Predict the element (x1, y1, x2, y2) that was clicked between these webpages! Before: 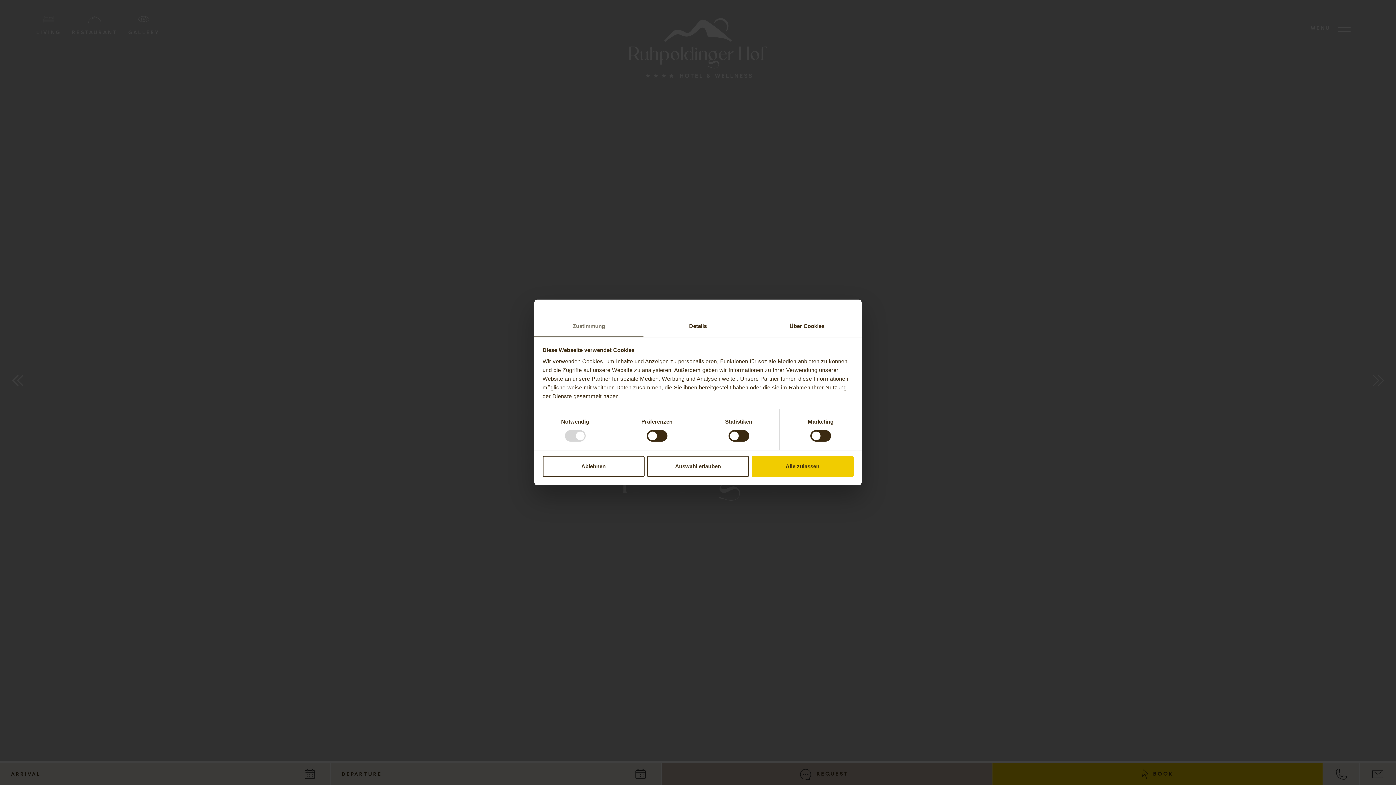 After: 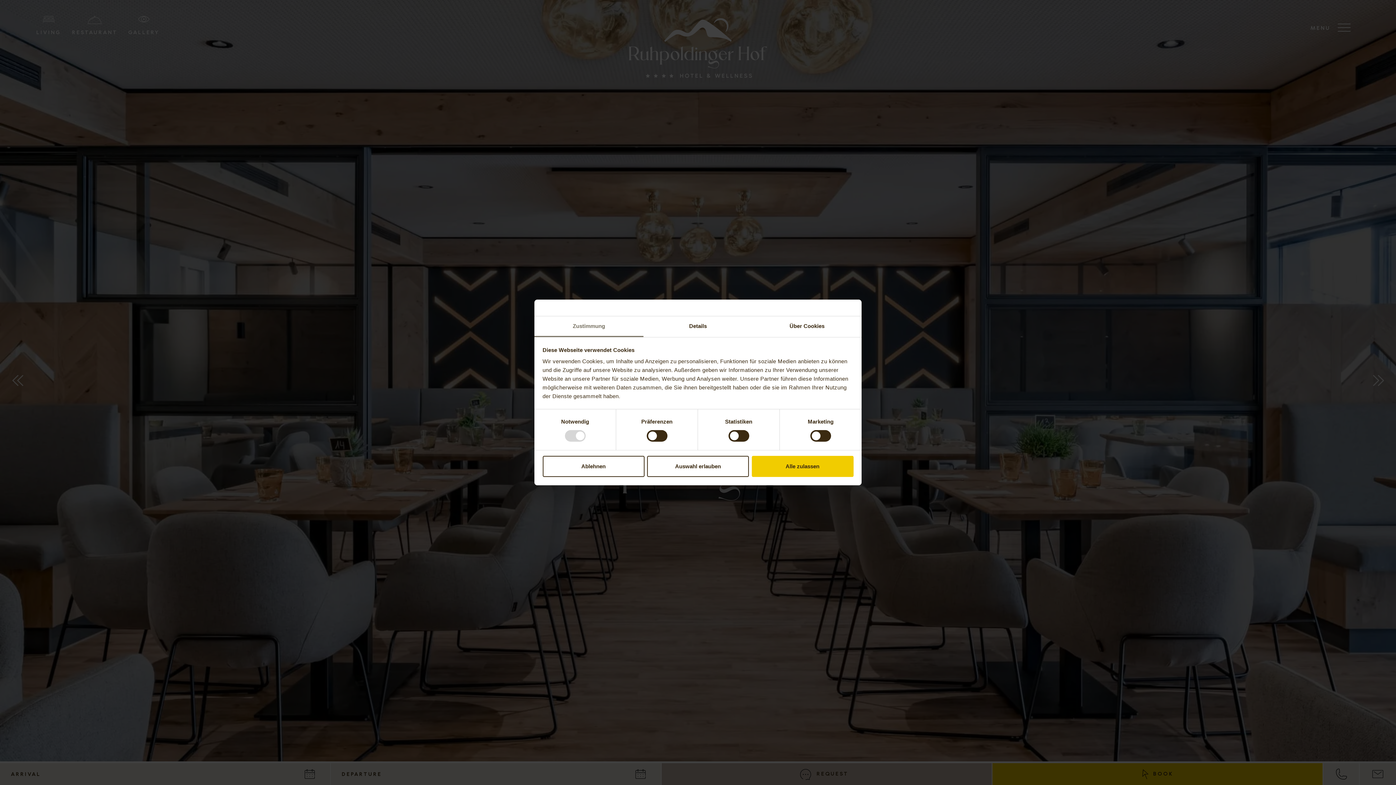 Action: bbox: (534, 316, 643, 337) label: Zustimmung